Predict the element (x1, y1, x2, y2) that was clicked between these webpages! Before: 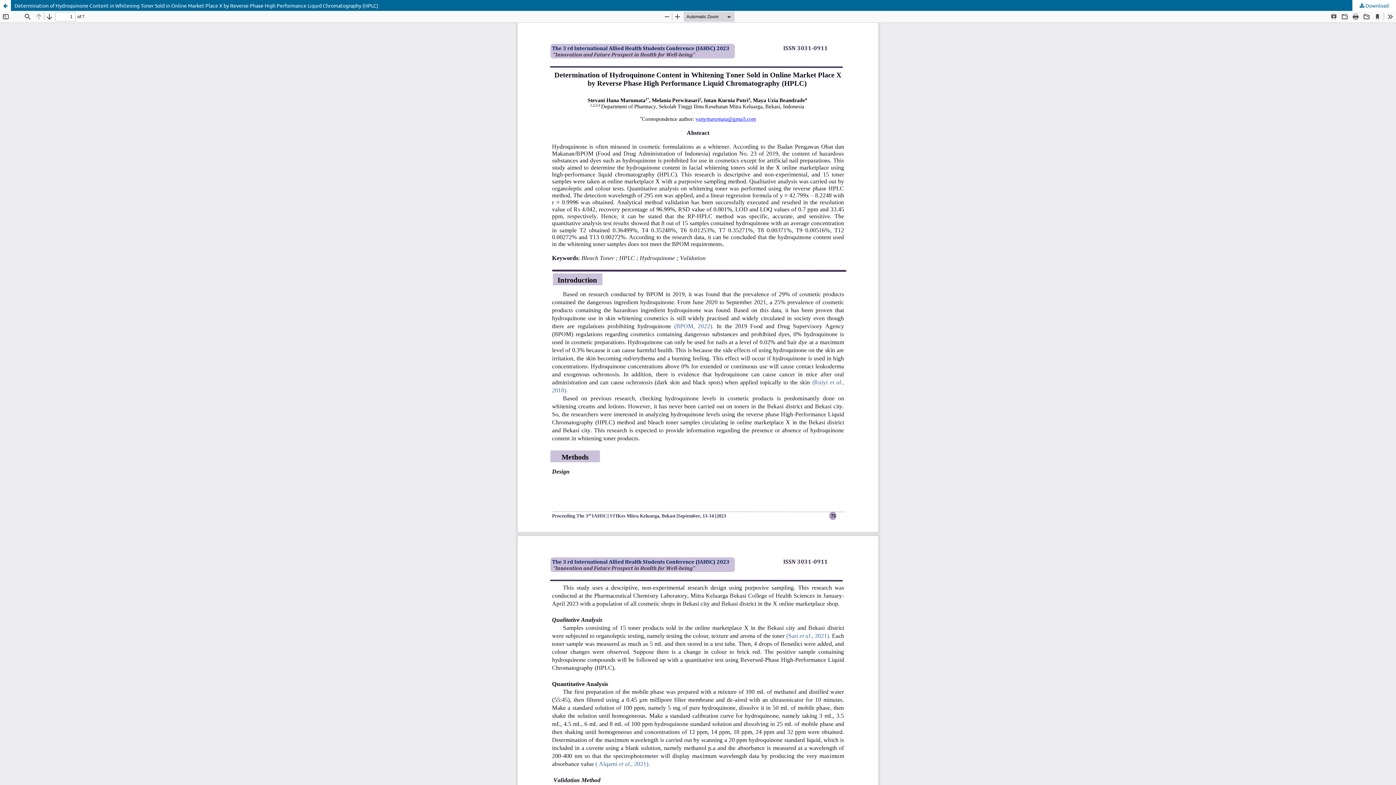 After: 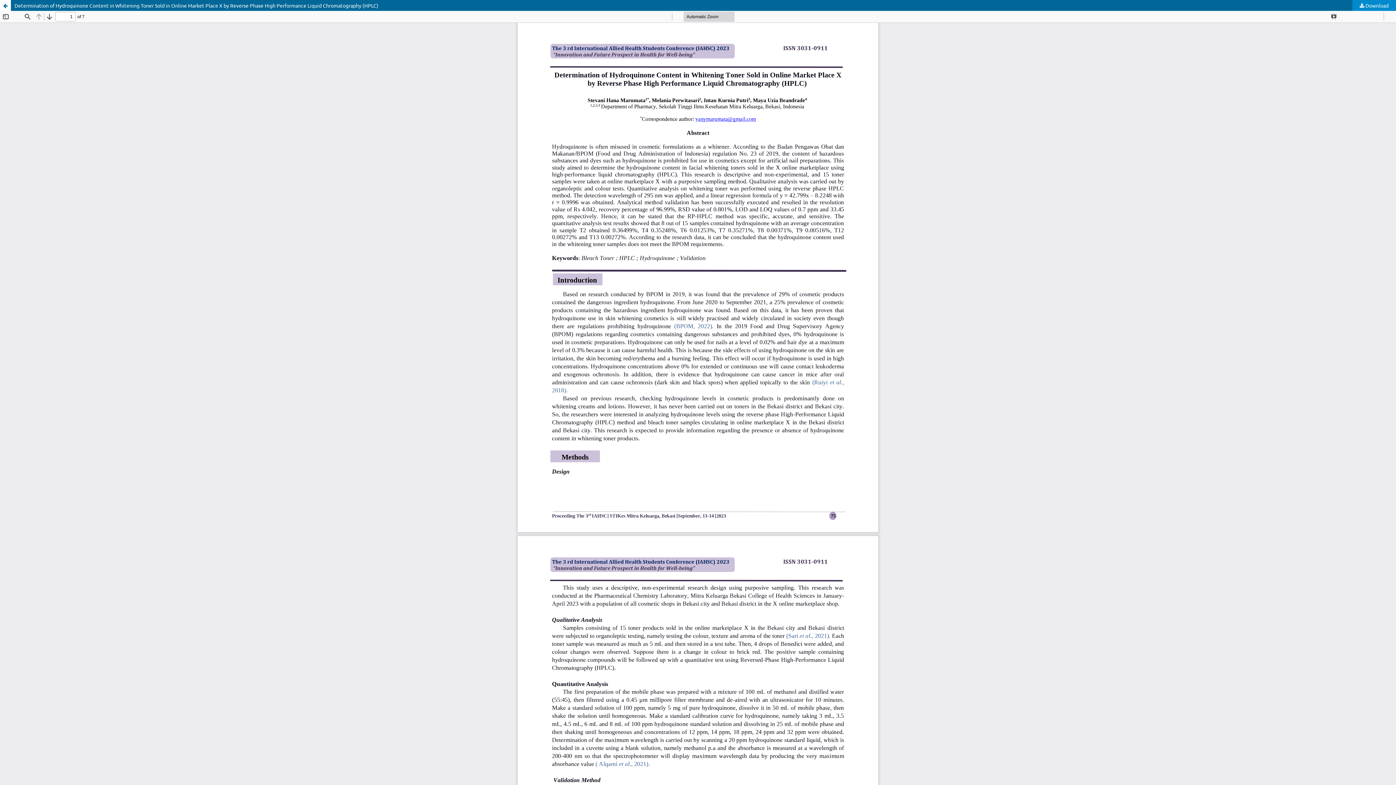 Action: label:  Download bbox: (1352, 0, 1396, 10)